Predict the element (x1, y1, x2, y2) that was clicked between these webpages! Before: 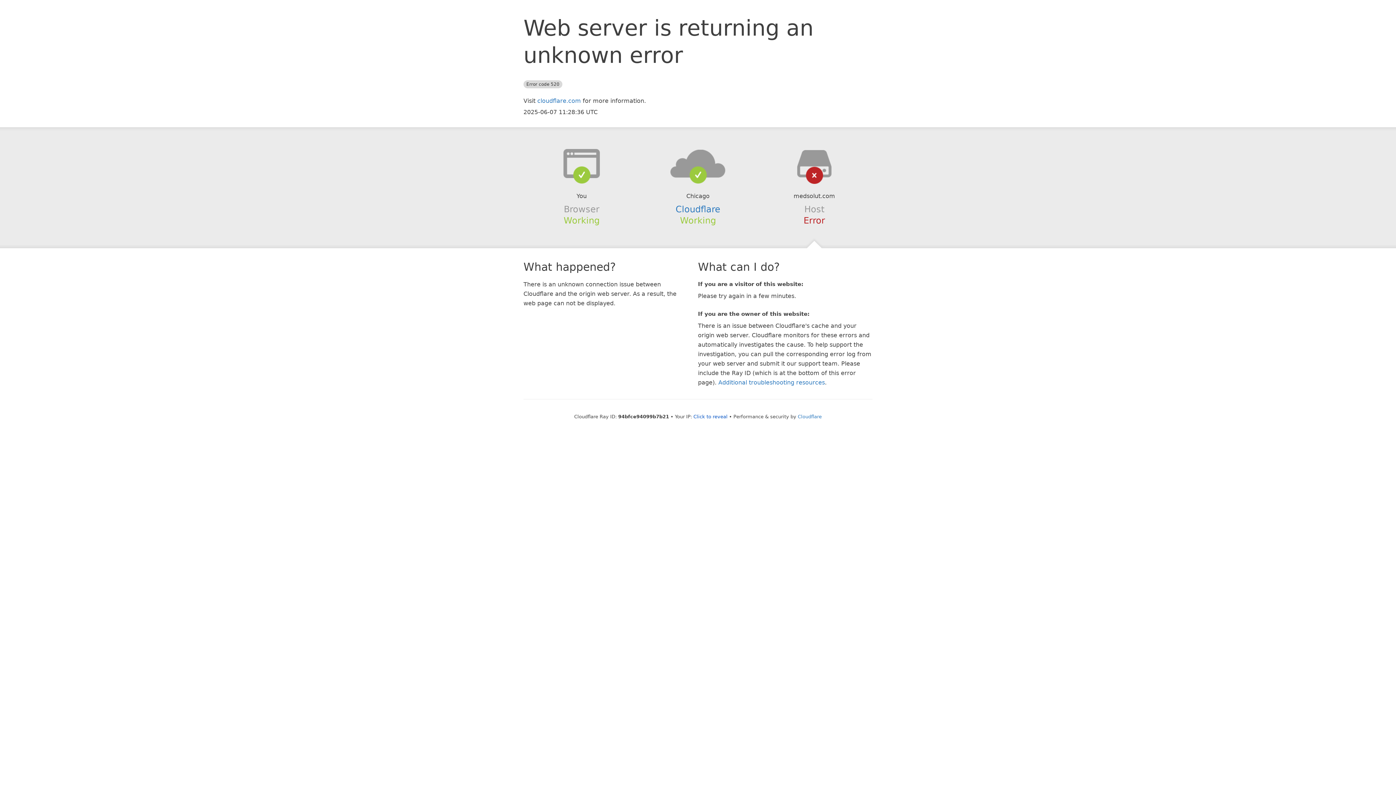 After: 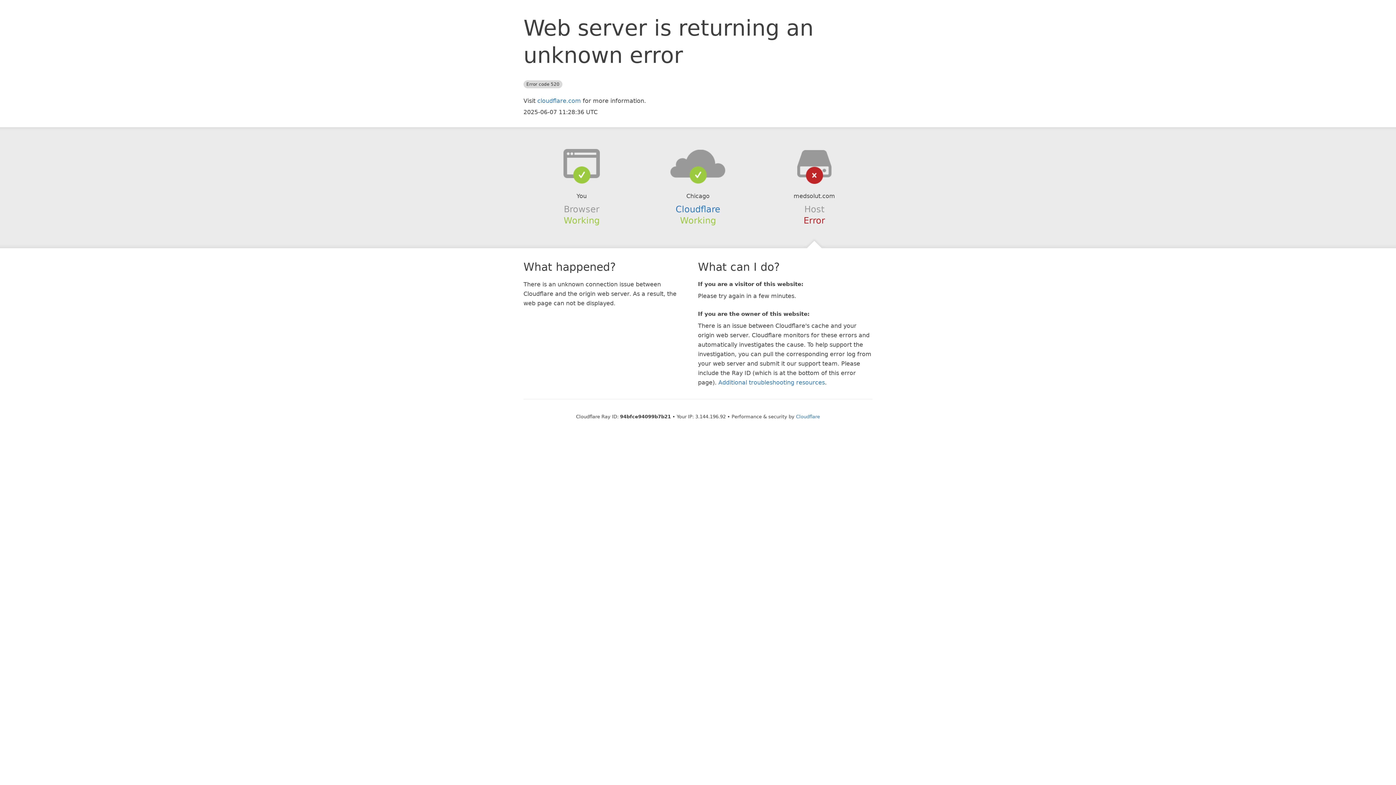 Action: label: Click to reveal bbox: (693, 414, 727, 419)